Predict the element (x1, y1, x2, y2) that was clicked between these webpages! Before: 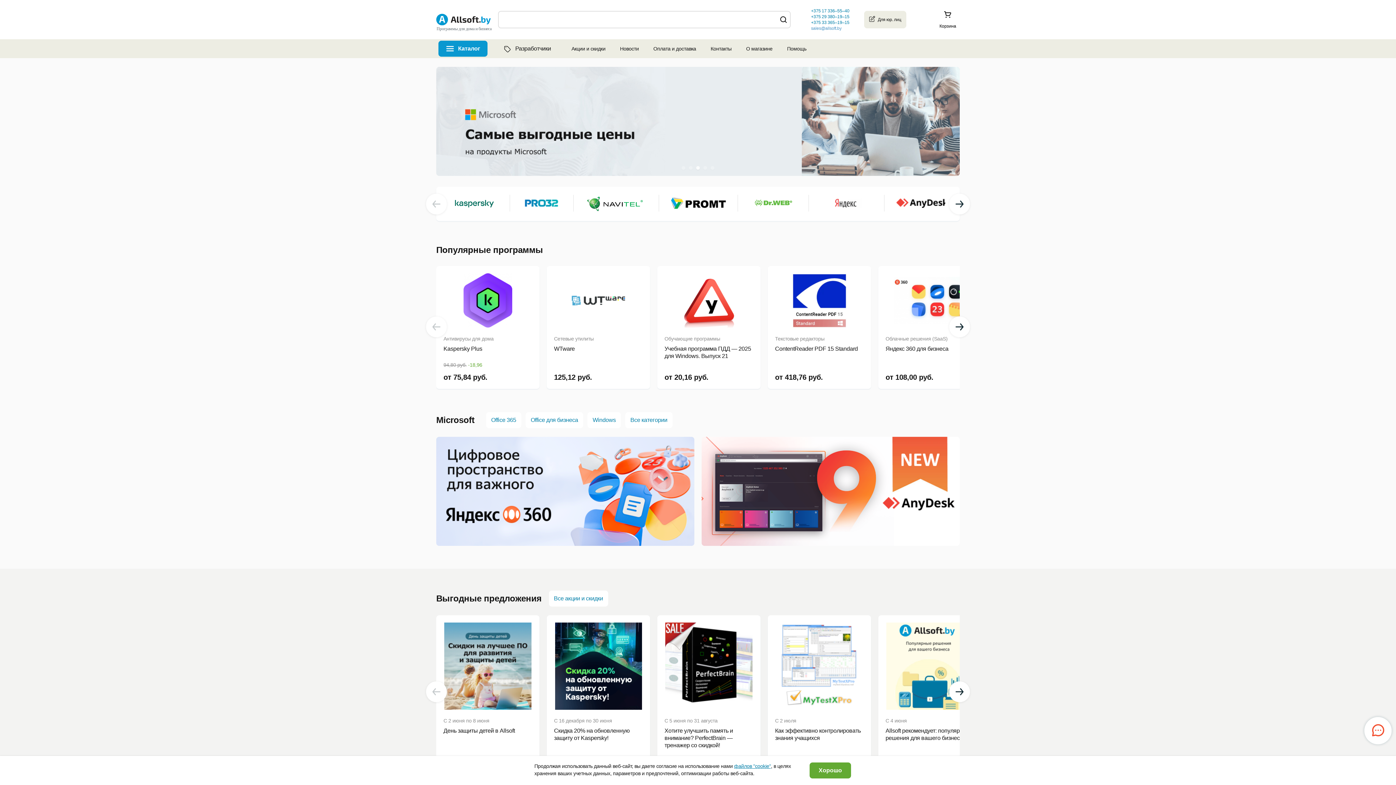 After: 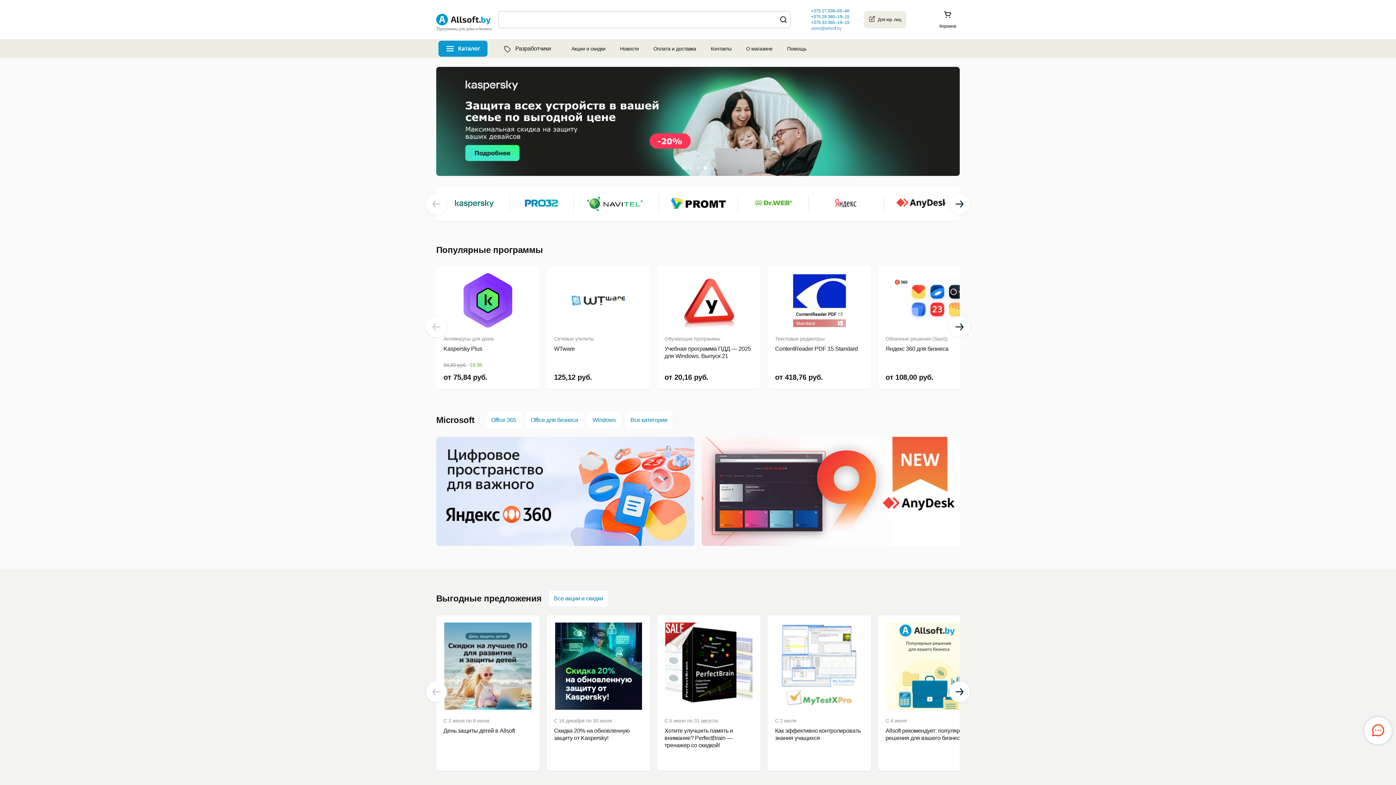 Action: bbox: (809, 762, 851, 778) label: Хорошо